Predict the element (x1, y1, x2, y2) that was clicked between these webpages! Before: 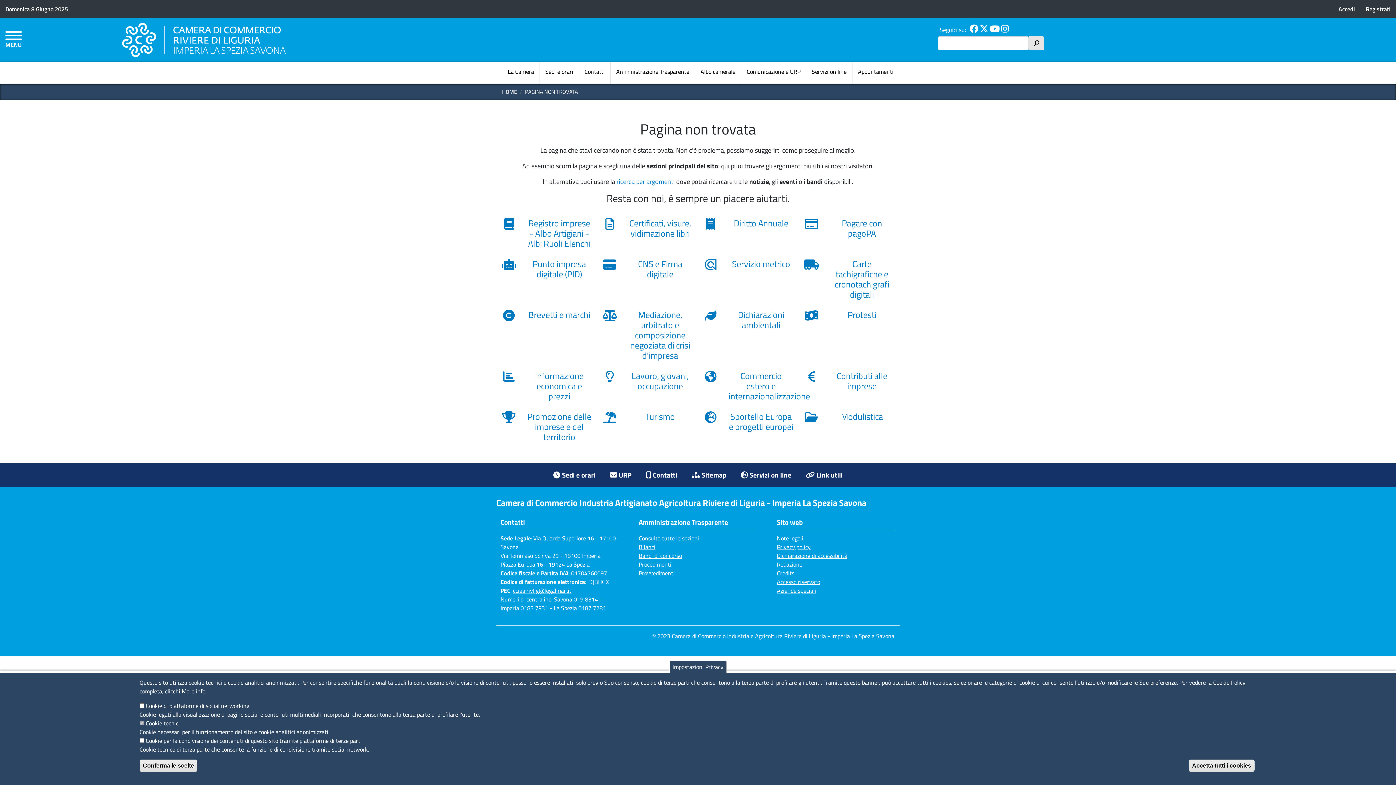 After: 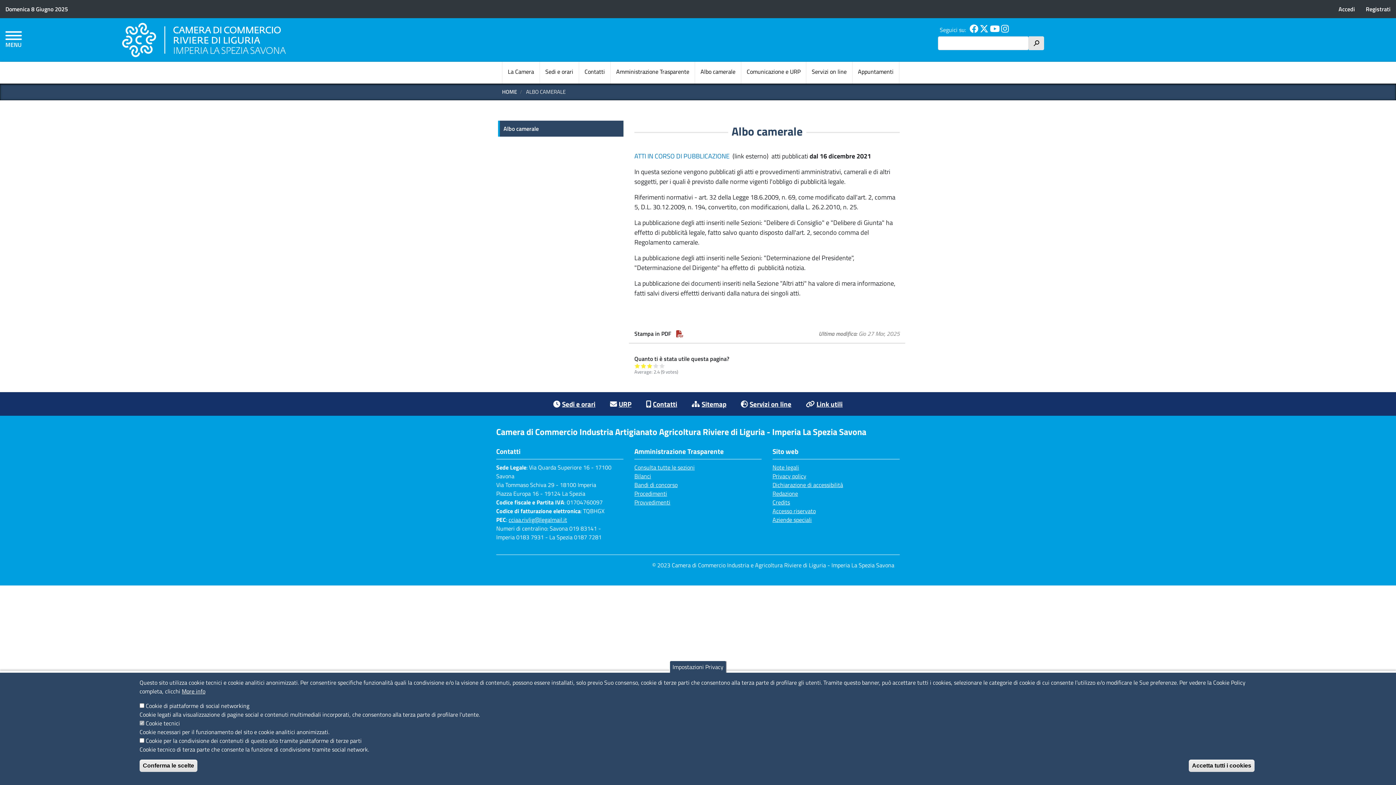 Action: label: Albo camerale bbox: (695, 61, 741, 83)